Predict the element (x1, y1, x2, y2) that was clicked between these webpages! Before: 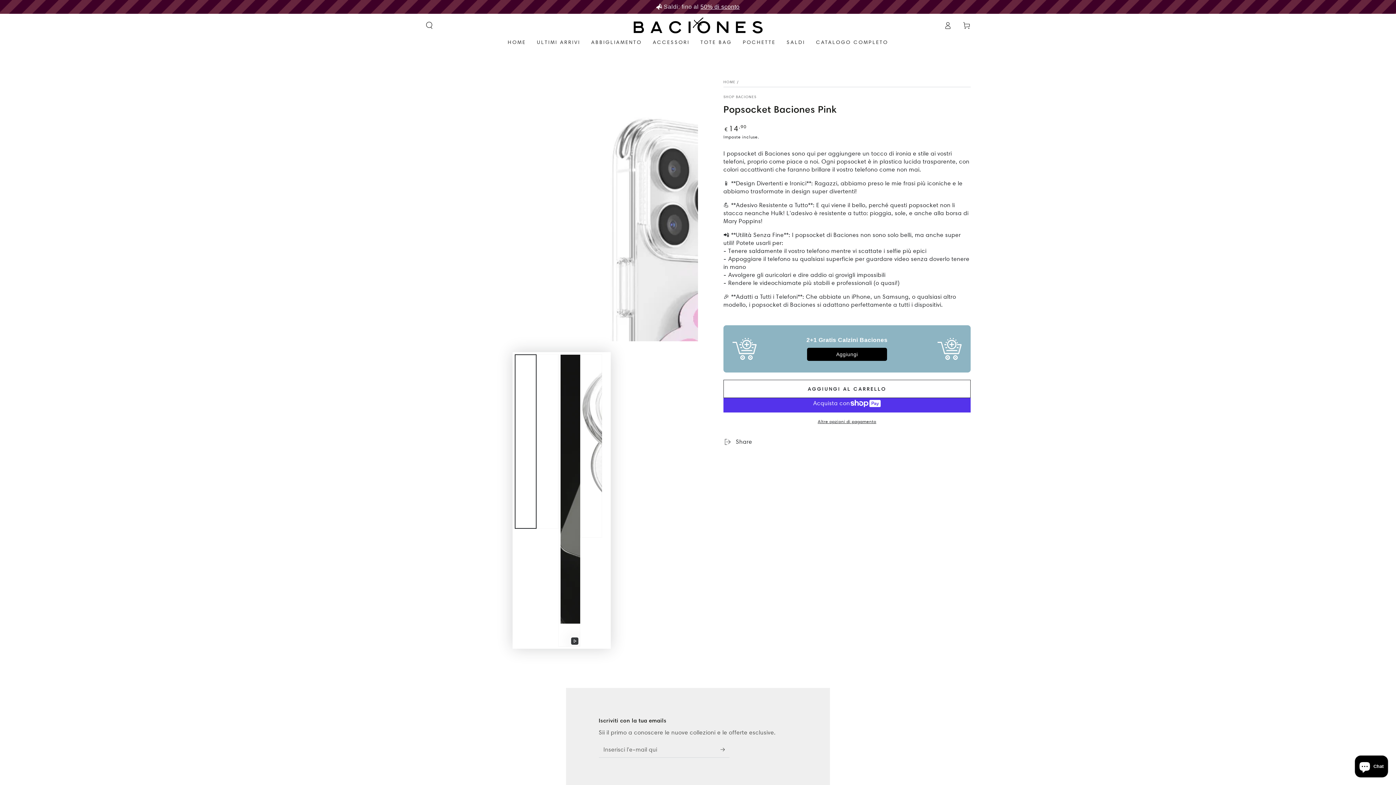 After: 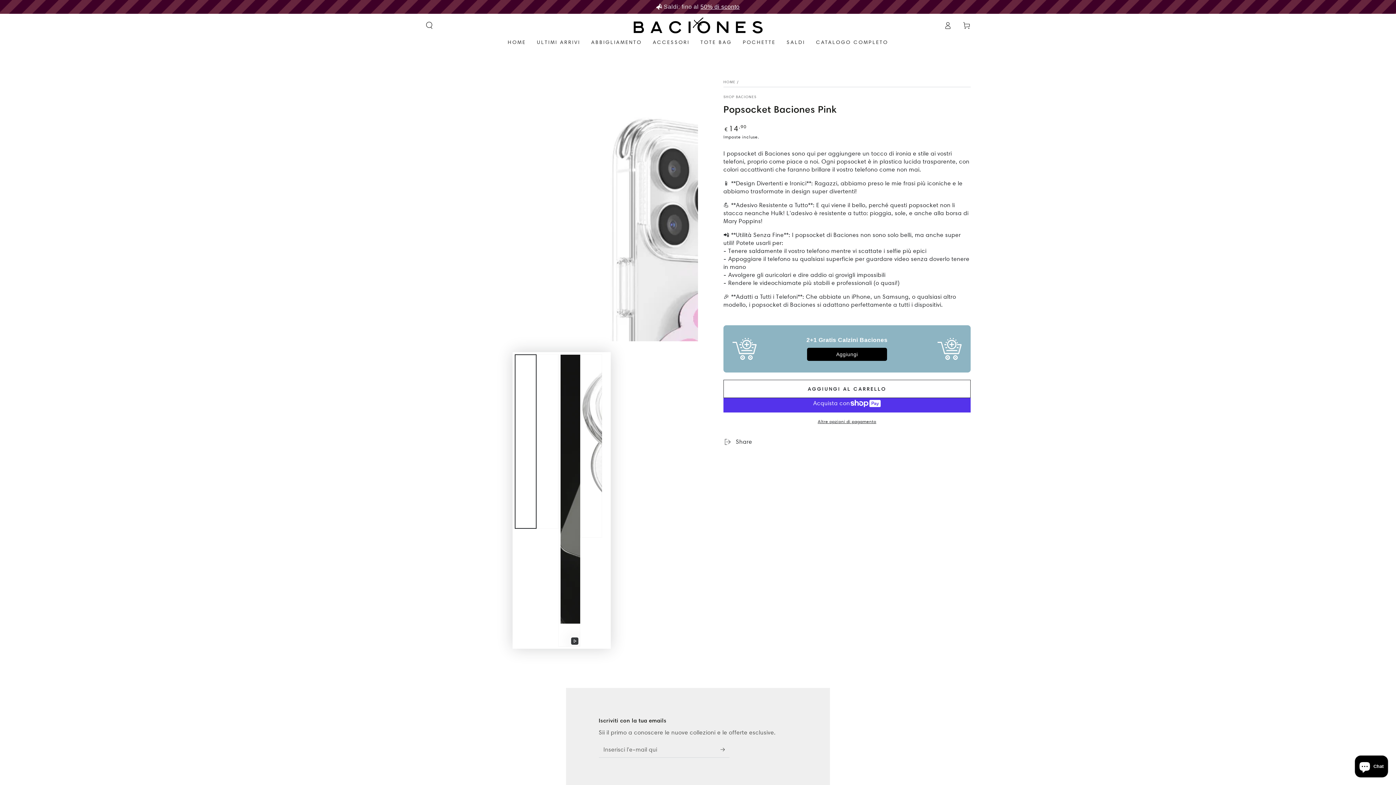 Action: bbox: (514, 354, 536, 529) label: Carica immagine 1 in vista galleria